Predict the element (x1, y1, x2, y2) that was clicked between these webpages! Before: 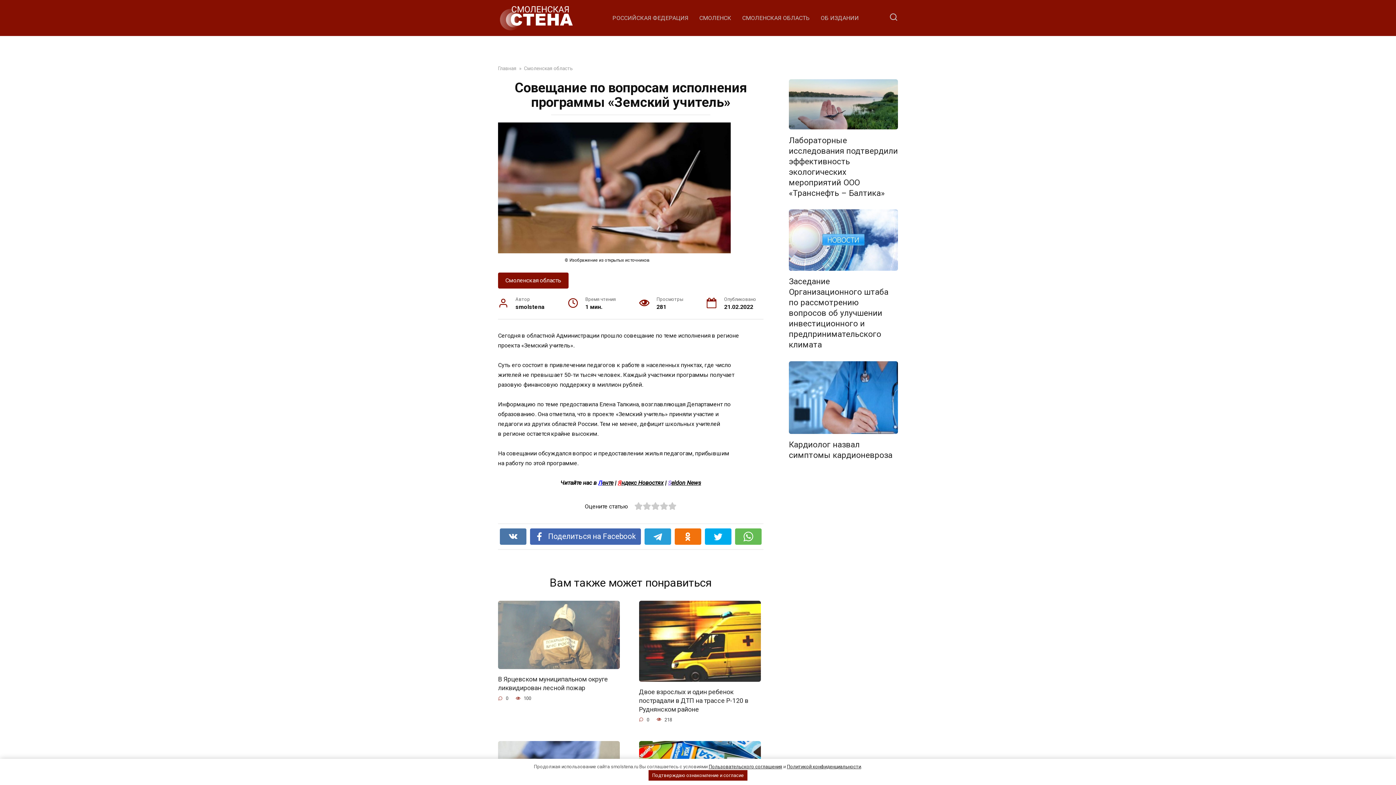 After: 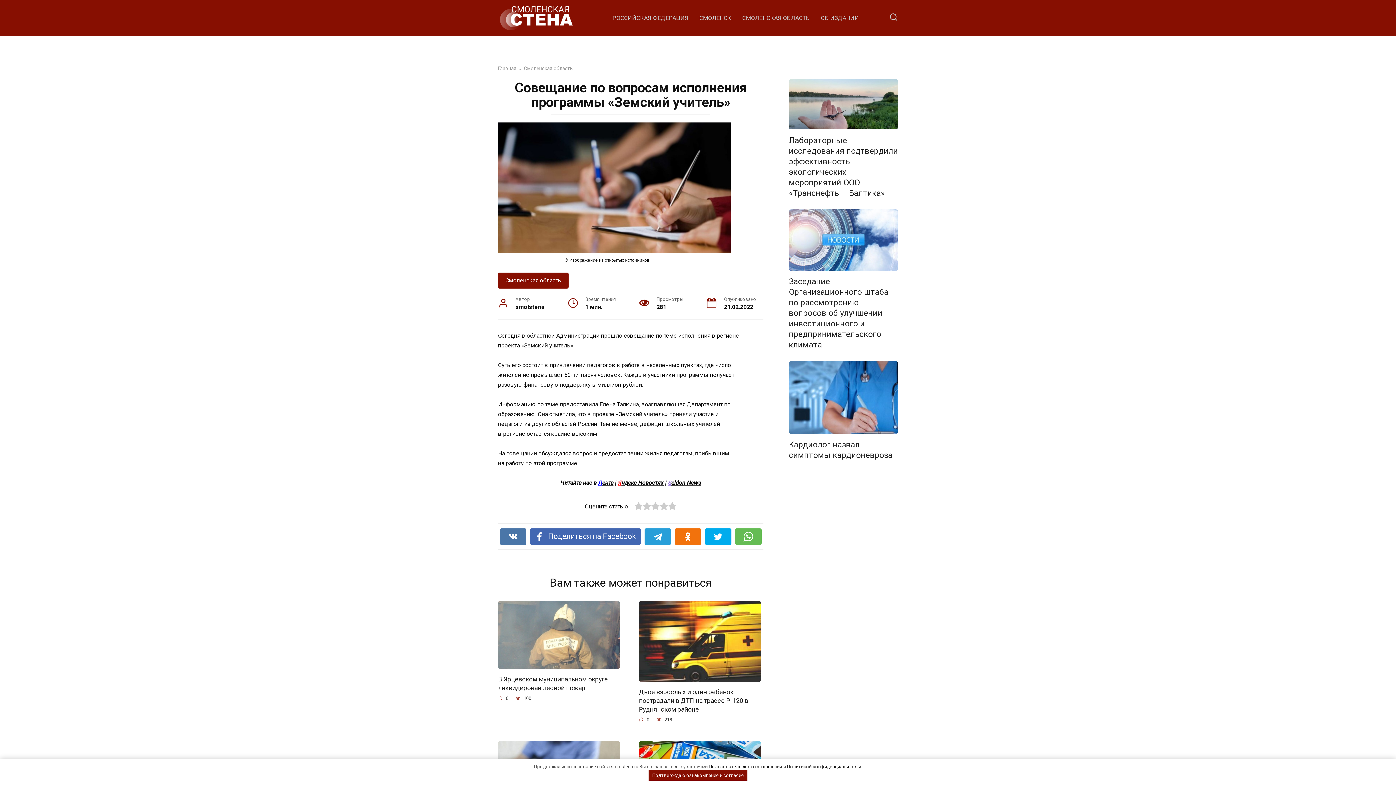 Action: bbox: (789, 361, 898, 434)